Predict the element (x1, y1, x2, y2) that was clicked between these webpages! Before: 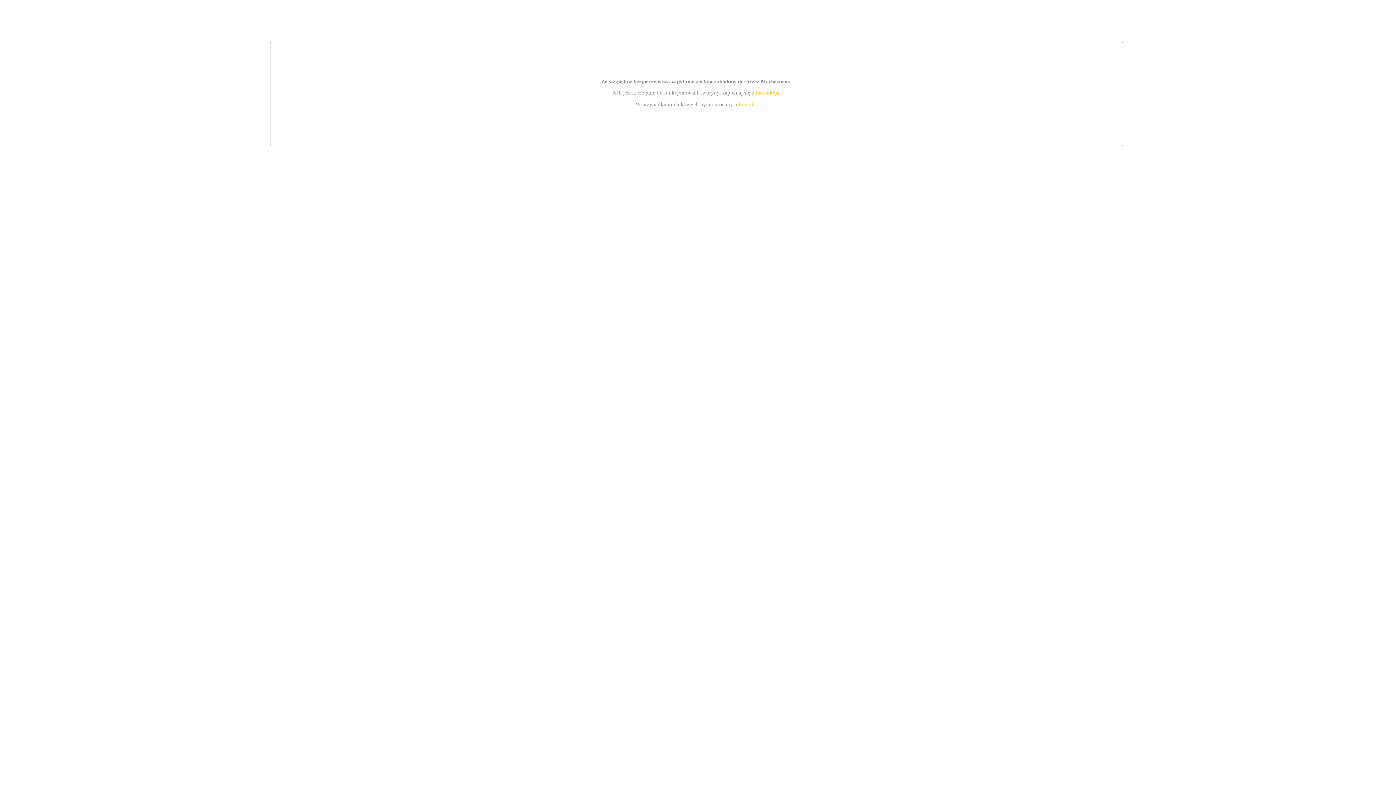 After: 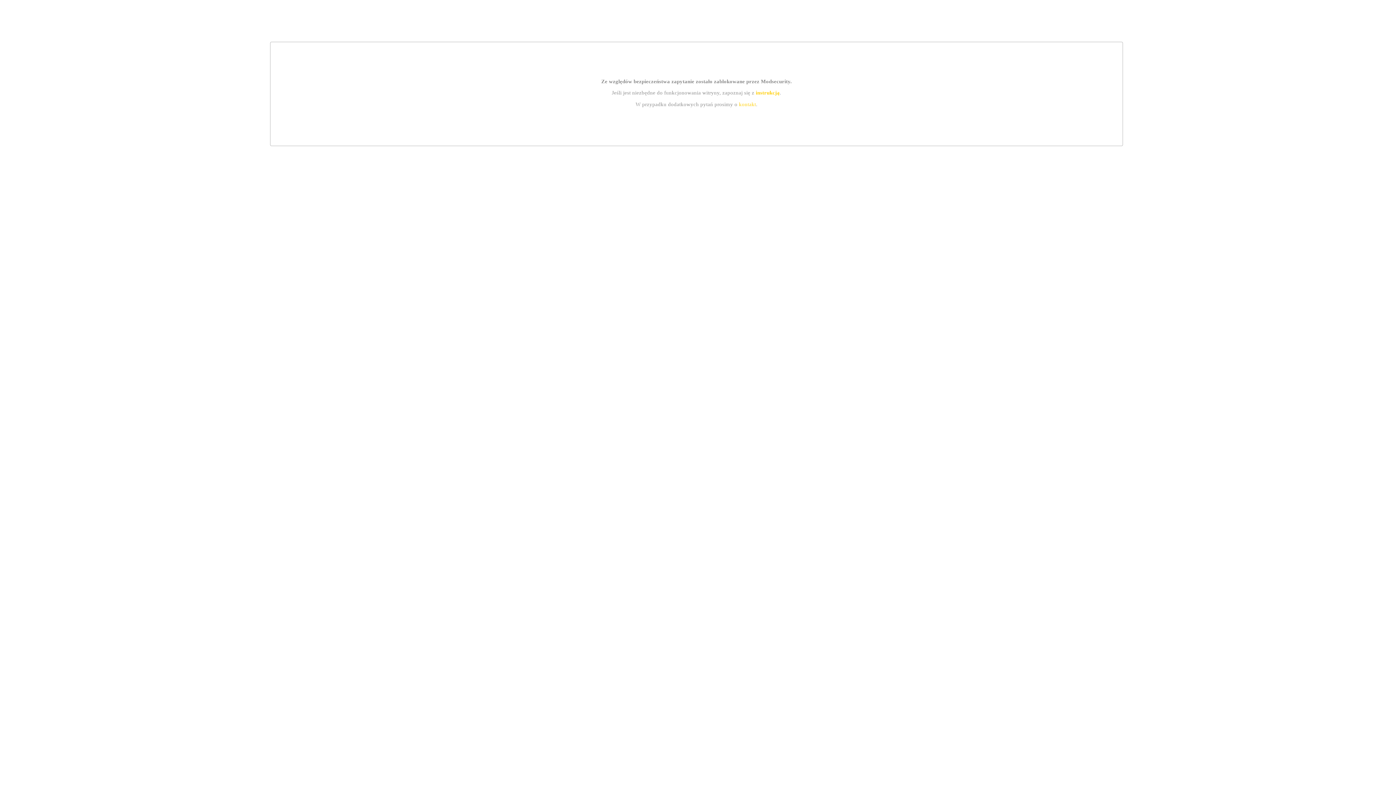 Action: label: kontakt bbox: (739, 101, 756, 107)